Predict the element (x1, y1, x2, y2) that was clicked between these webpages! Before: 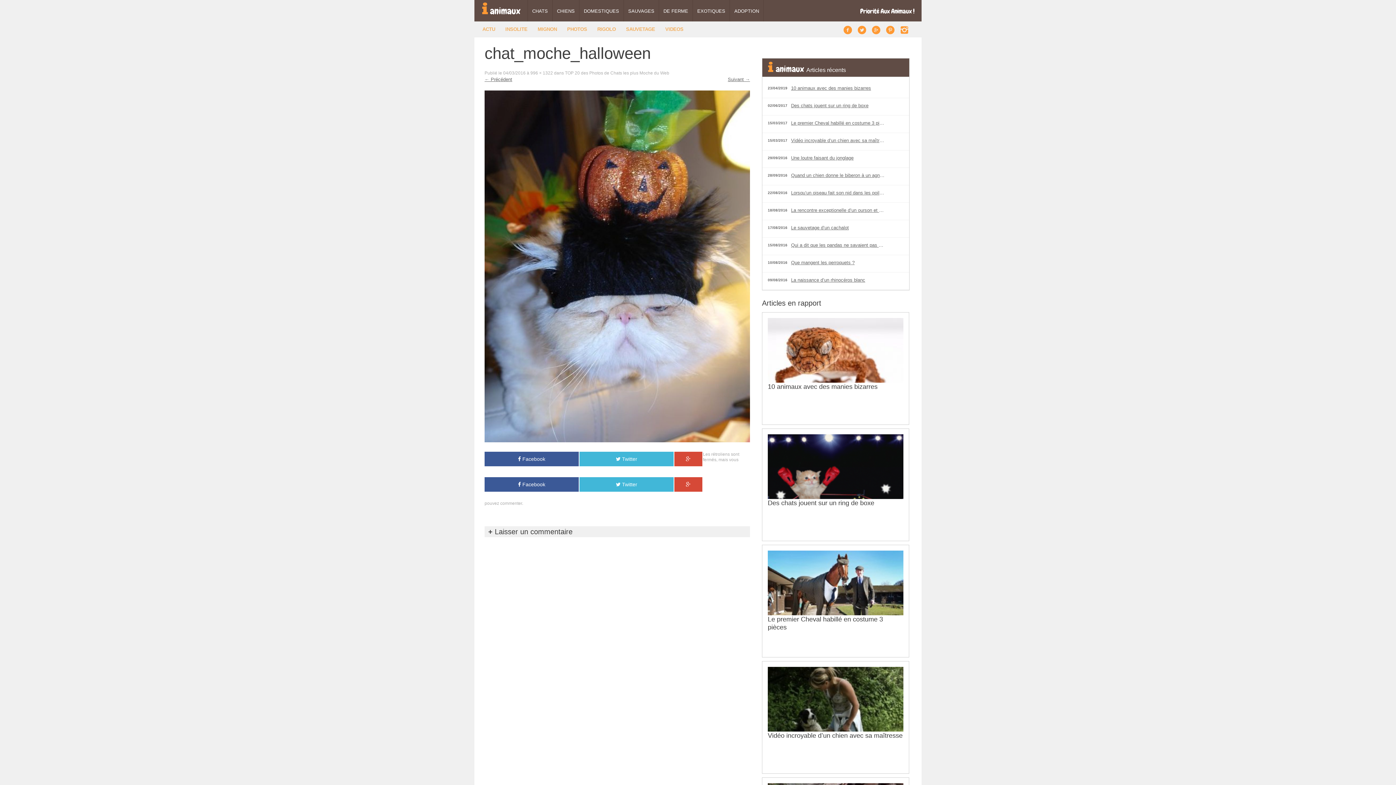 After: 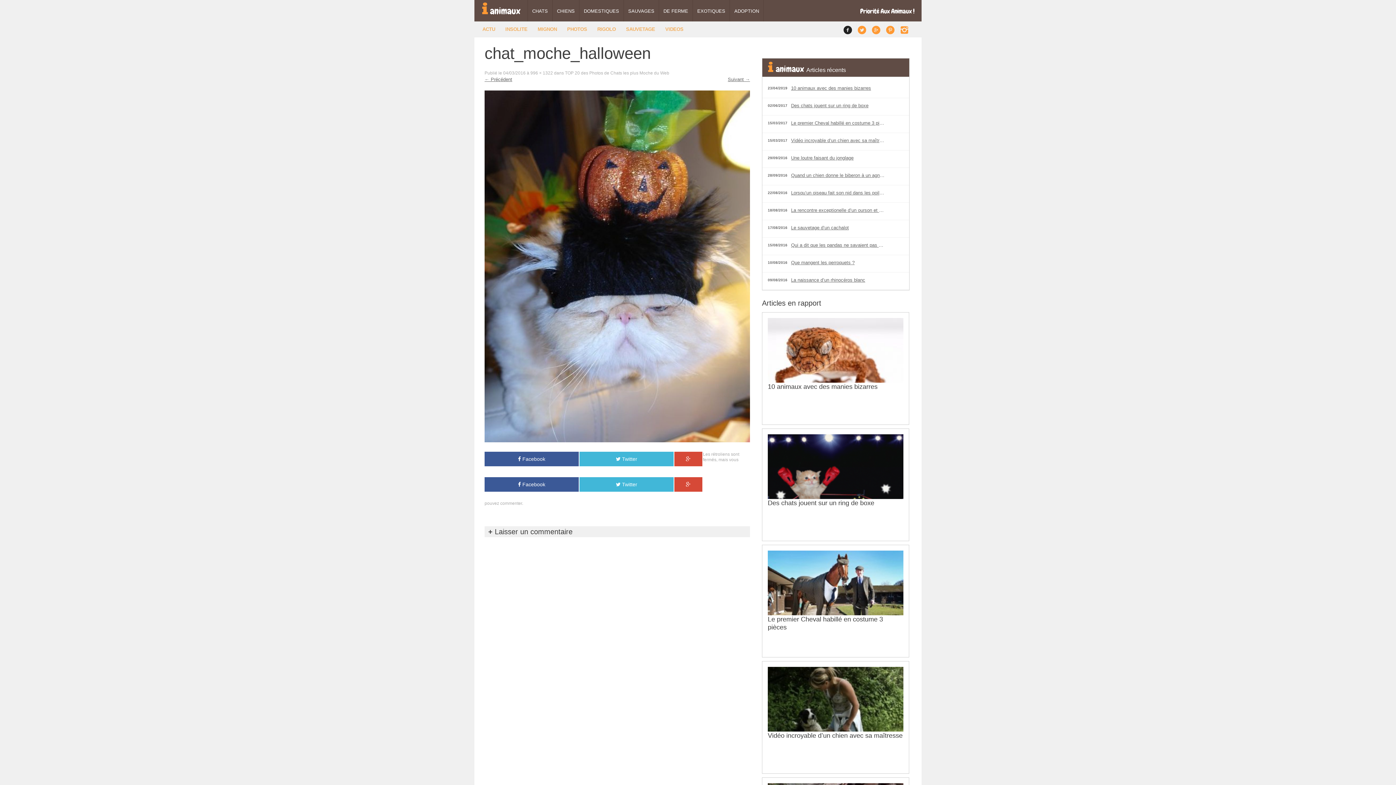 Action: bbox: (842, 22, 853, 33)